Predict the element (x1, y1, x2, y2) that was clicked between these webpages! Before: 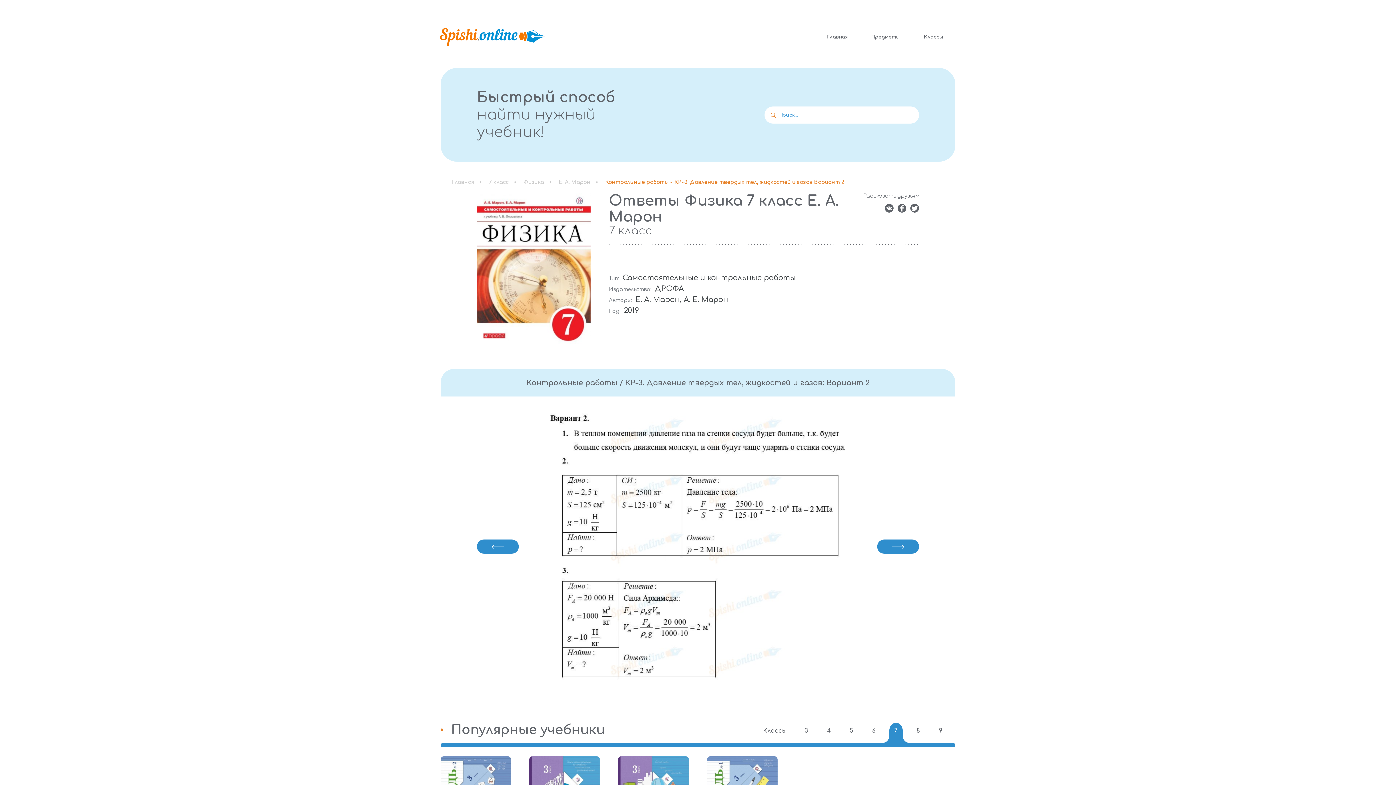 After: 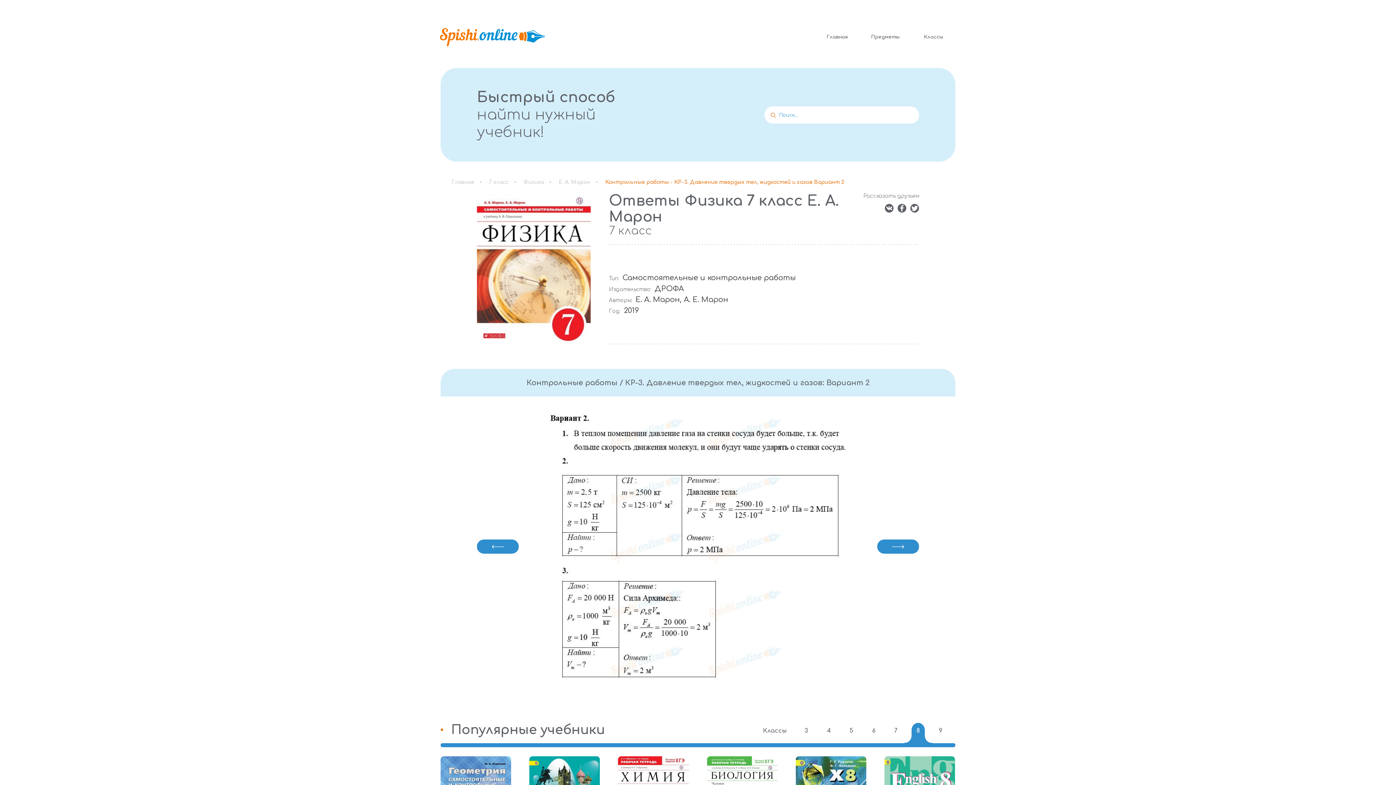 Action: bbox: (911, 723, 925, 742) label: 8